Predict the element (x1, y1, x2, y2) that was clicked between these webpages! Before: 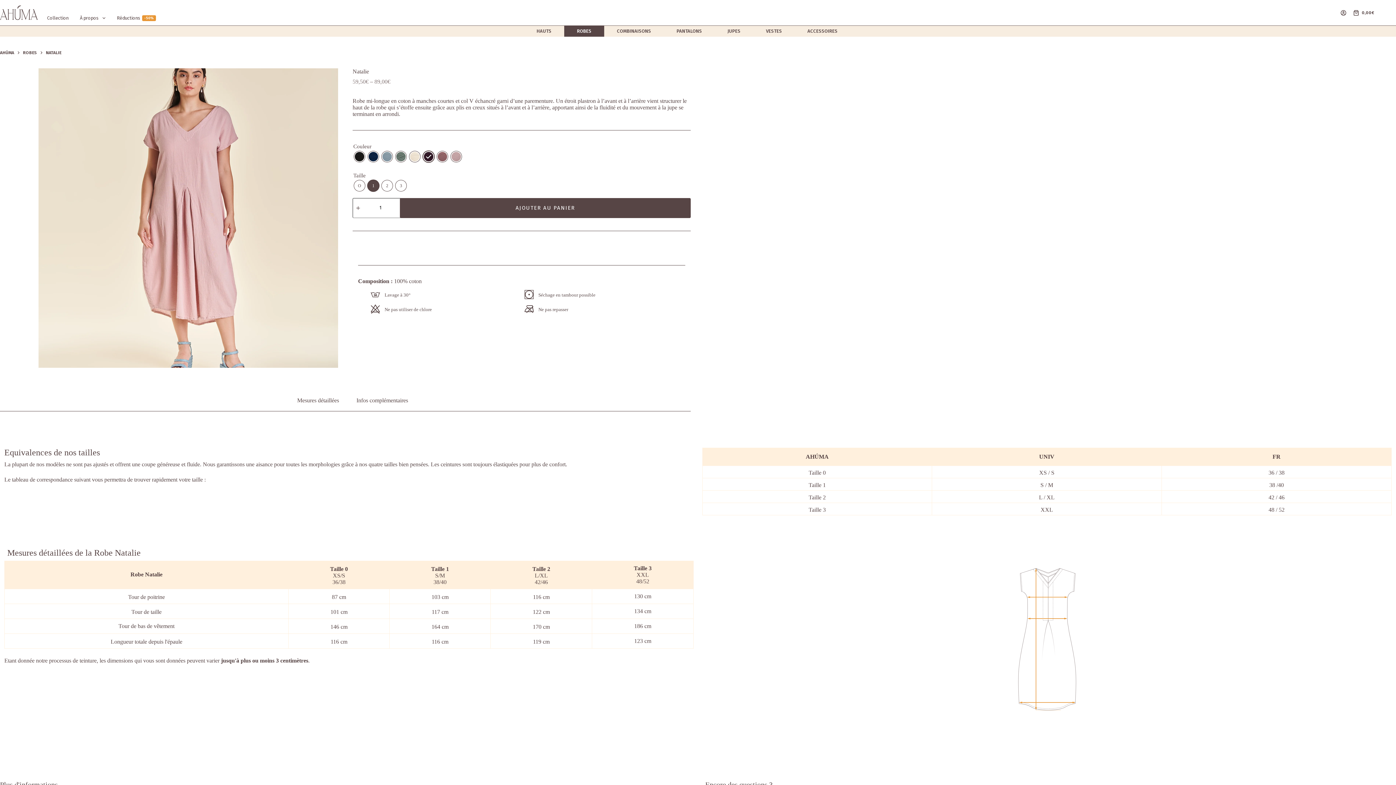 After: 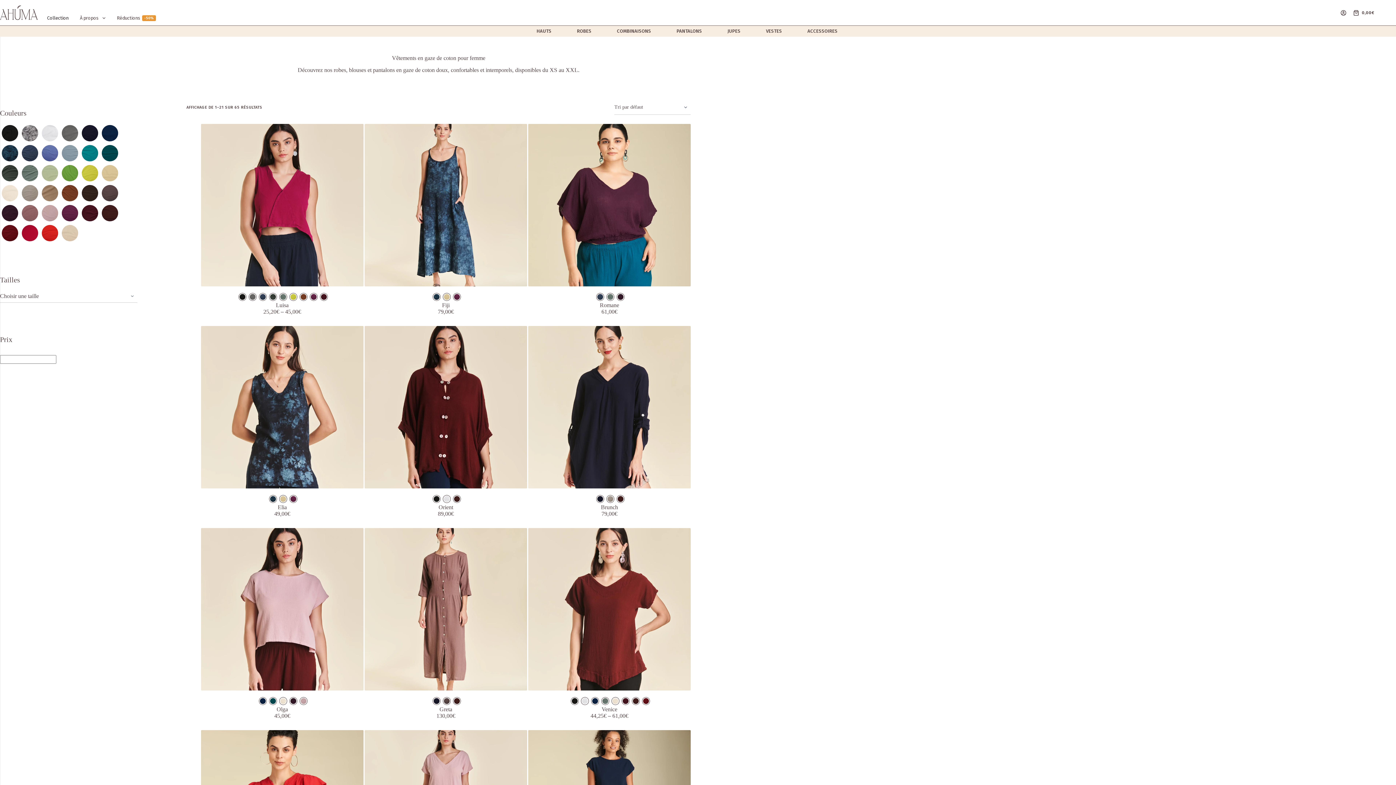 Action: bbox: (41, 15, 74, 21) label: Collection